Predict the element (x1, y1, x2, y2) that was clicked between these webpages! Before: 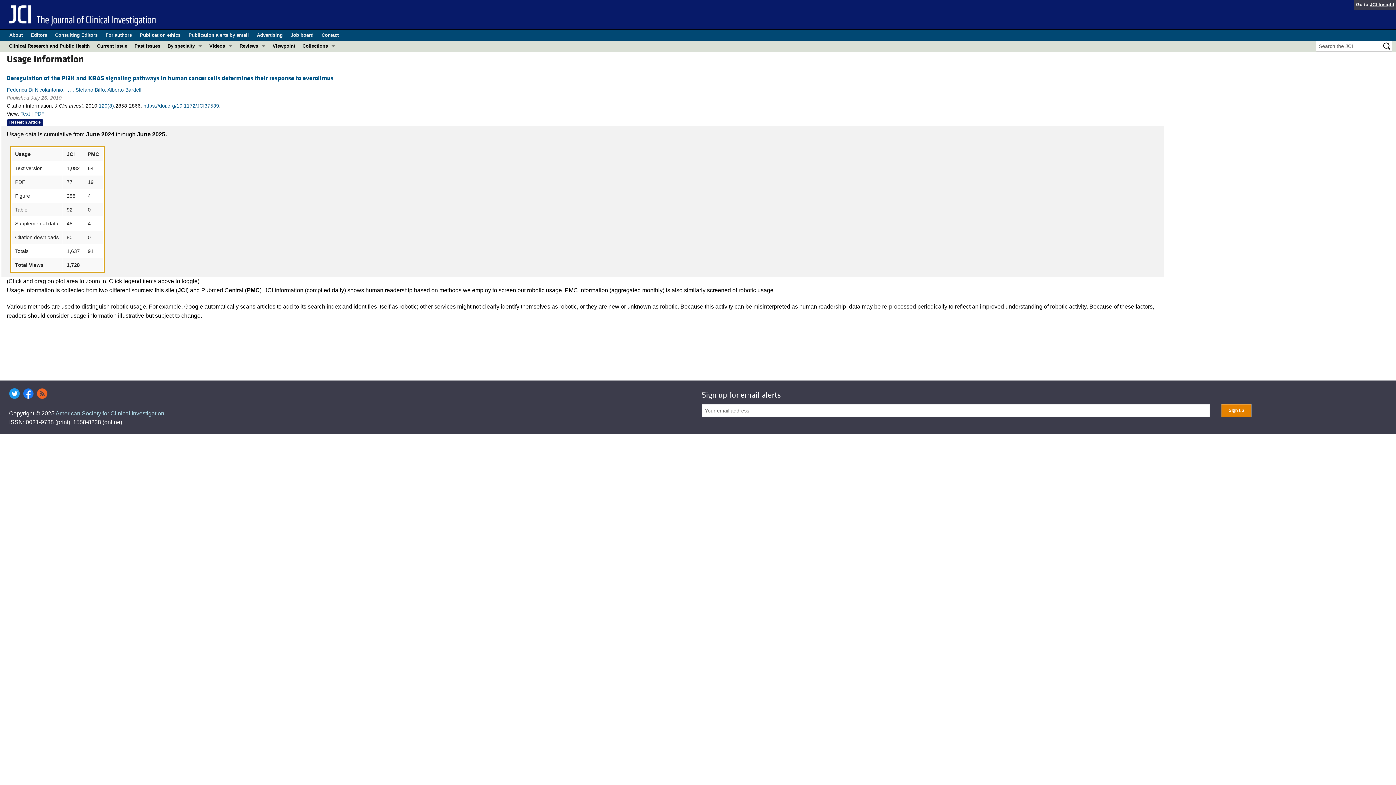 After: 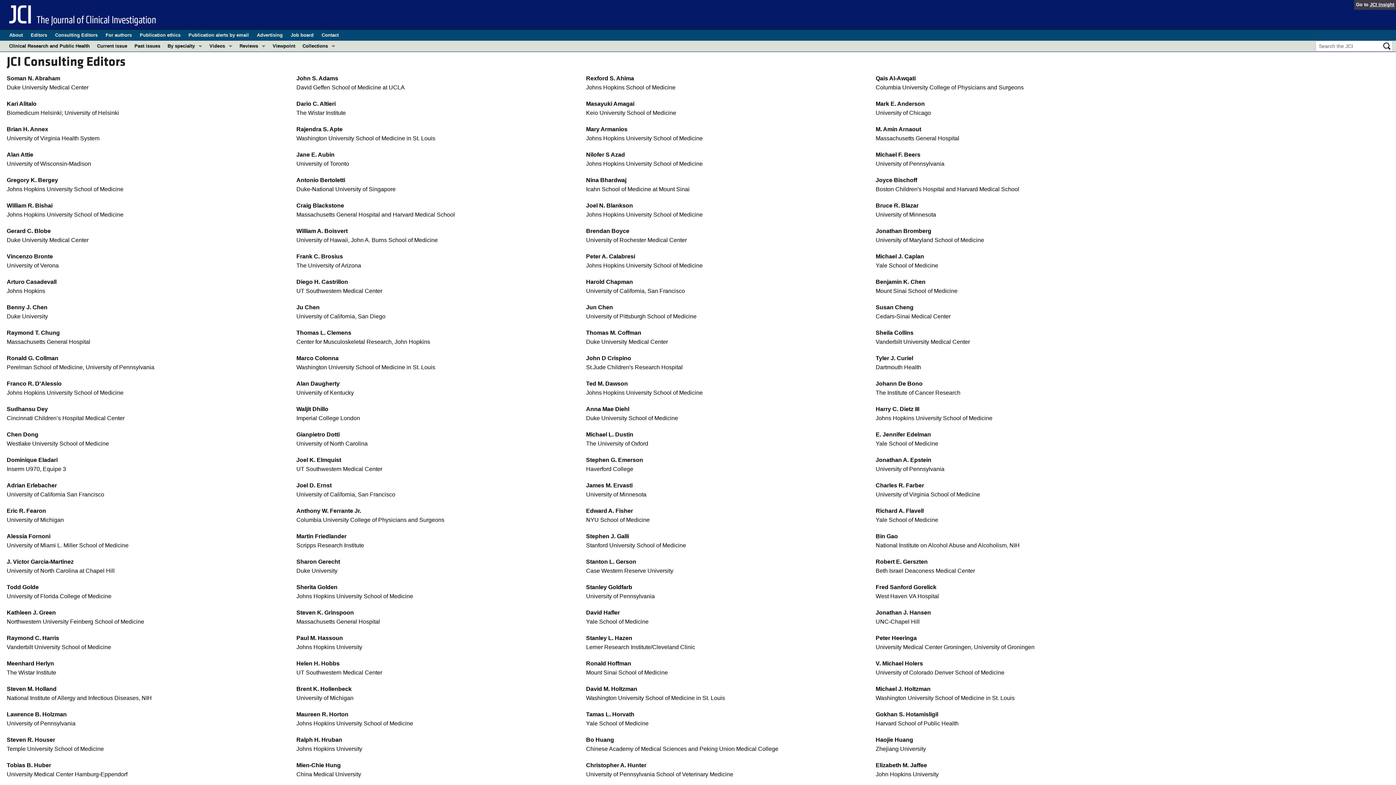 Action: label: Consulting Editors bbox: (55, 29, 97, 40)